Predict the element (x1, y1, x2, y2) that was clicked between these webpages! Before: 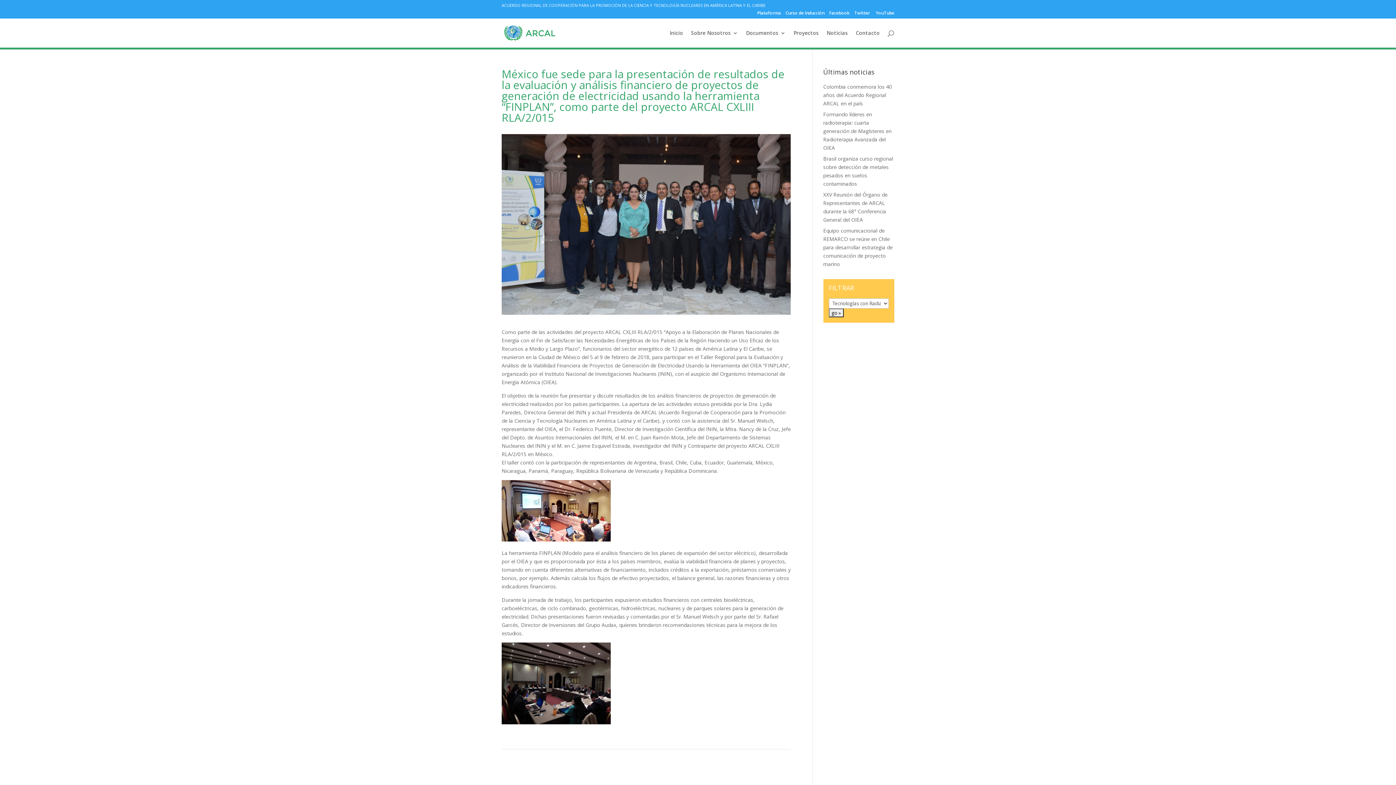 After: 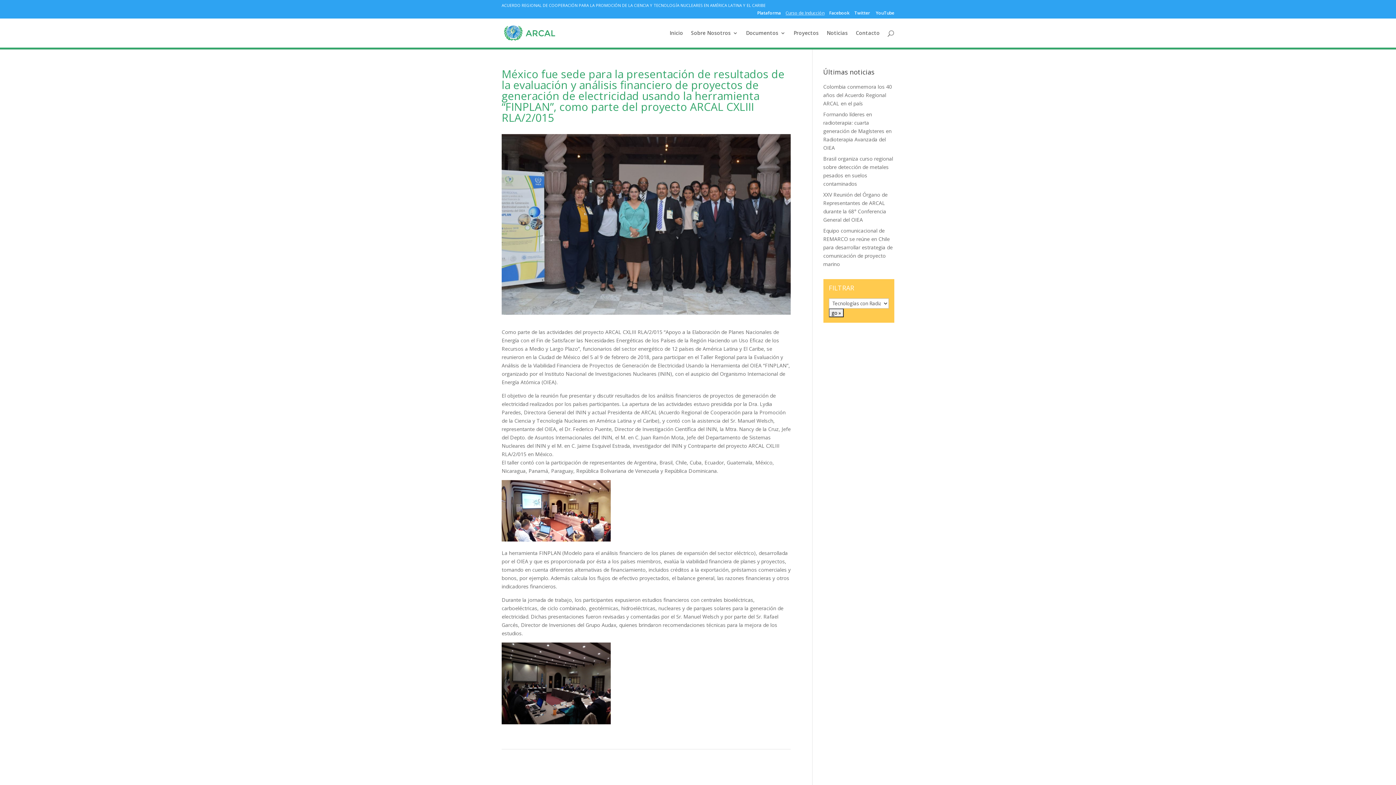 Action: bbox: (785, 10, 824, 18) label: Curso de Inducción